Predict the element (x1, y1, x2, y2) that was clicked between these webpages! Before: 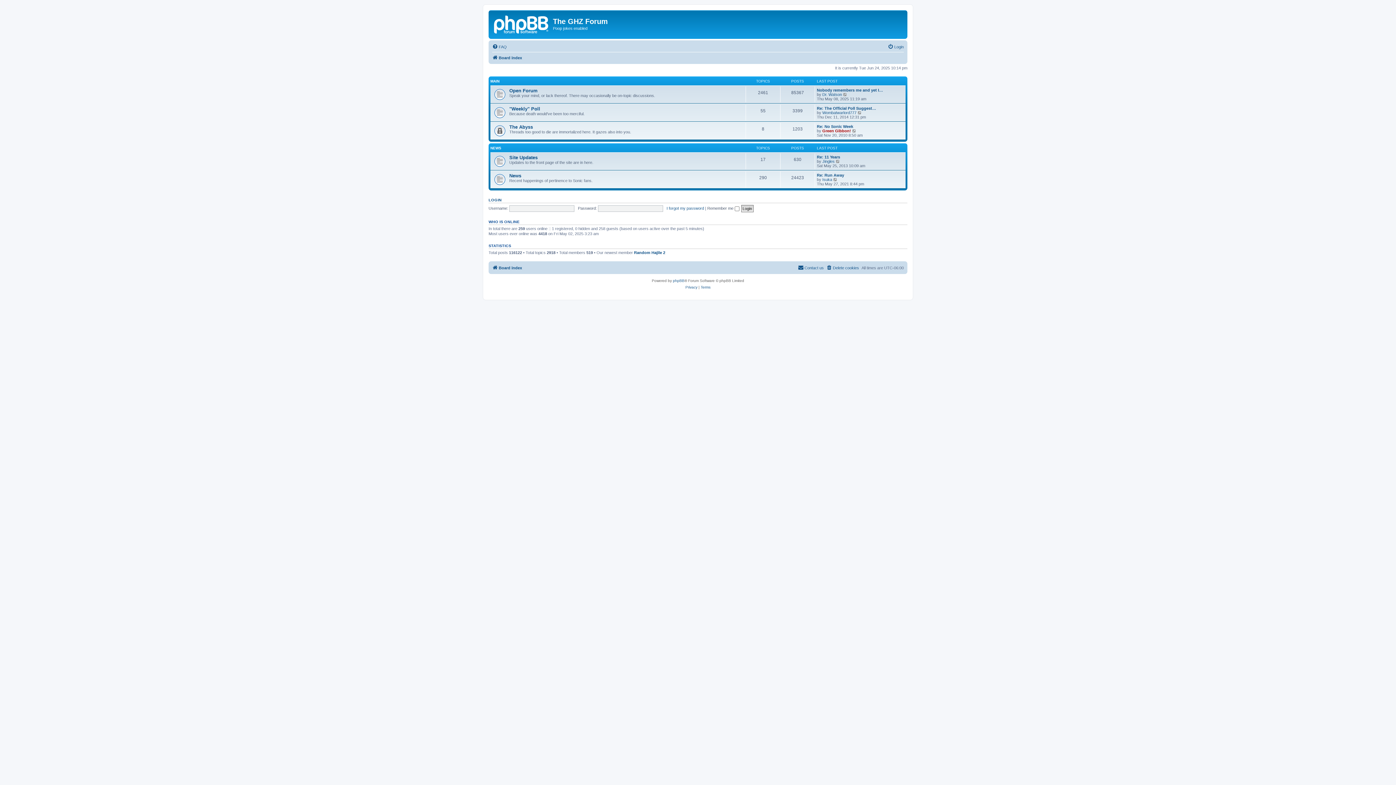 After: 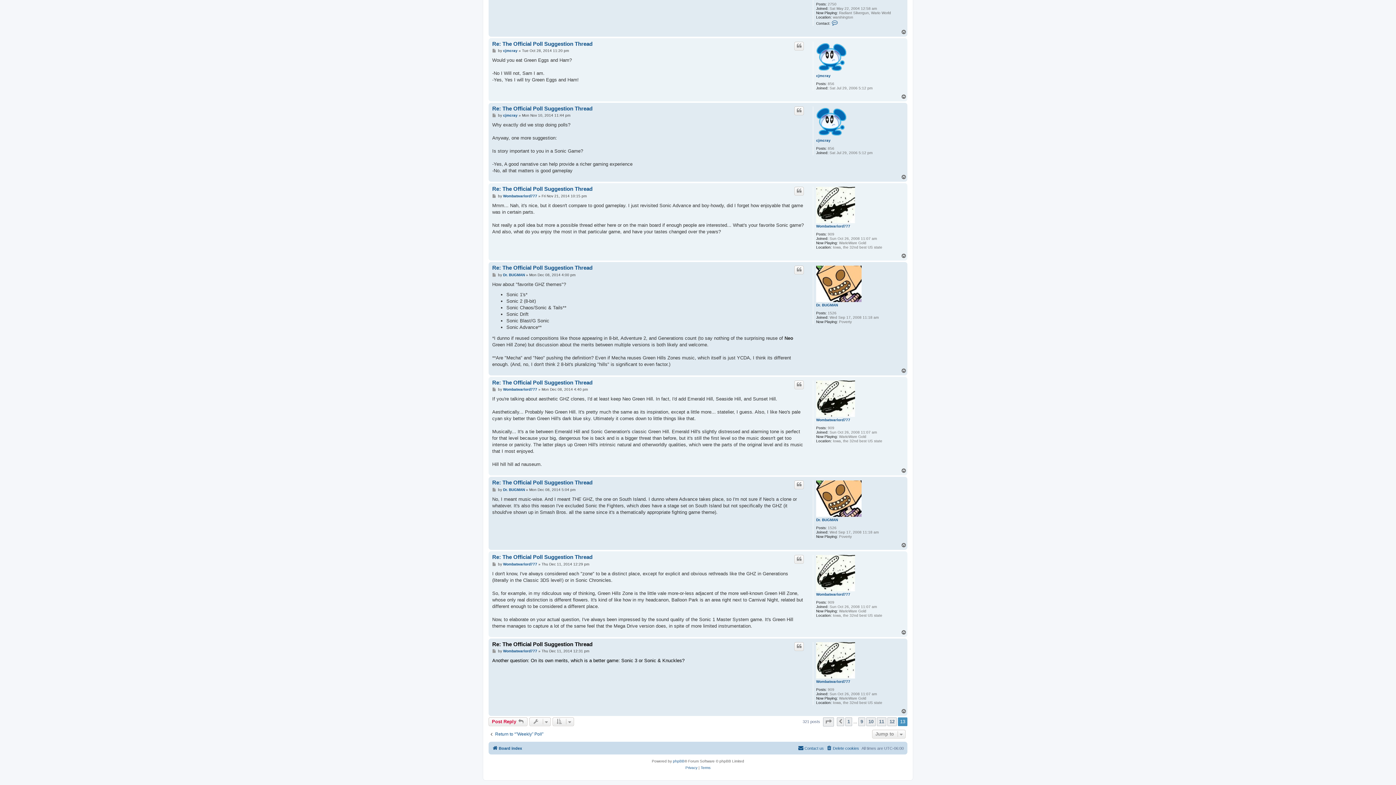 Action: bbox: (857, 110, 862, 114) label: View the latest post